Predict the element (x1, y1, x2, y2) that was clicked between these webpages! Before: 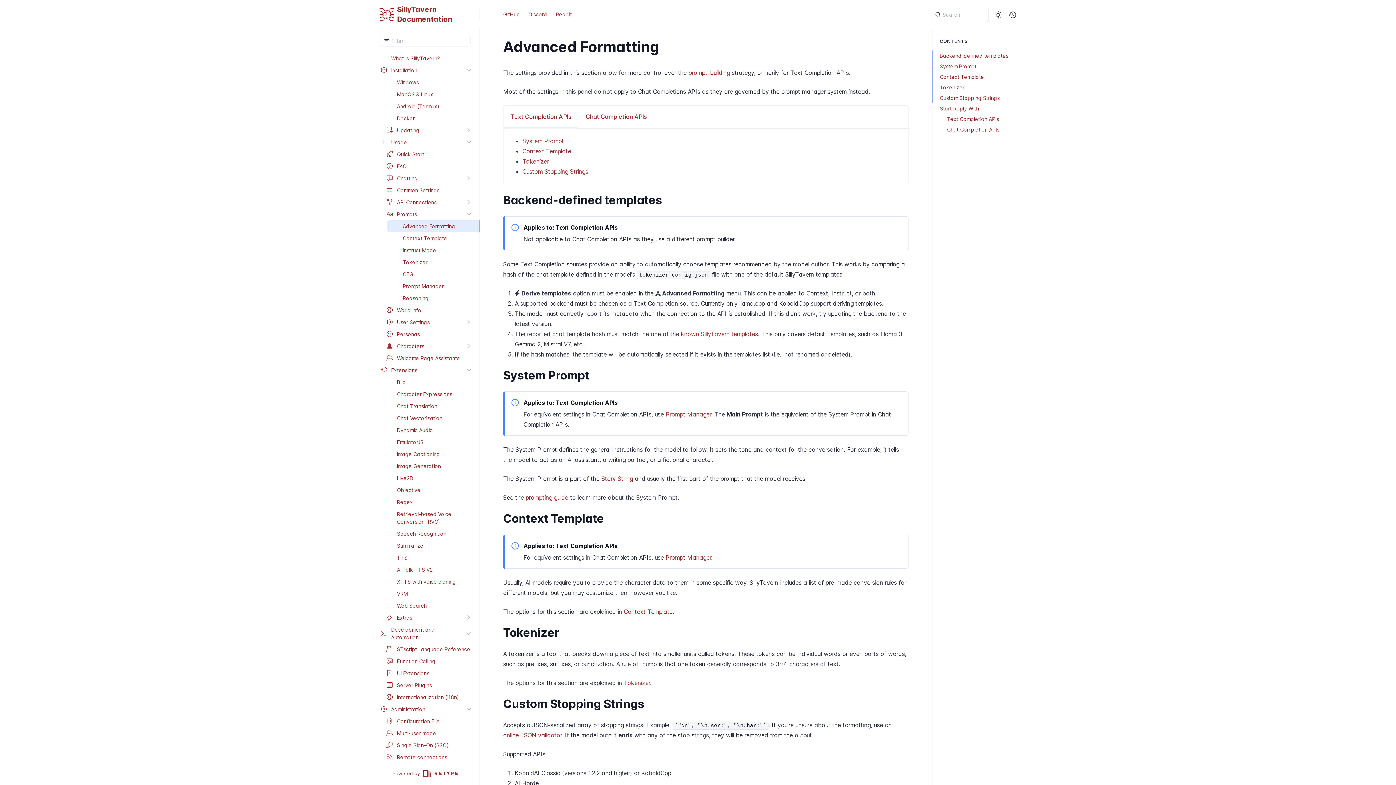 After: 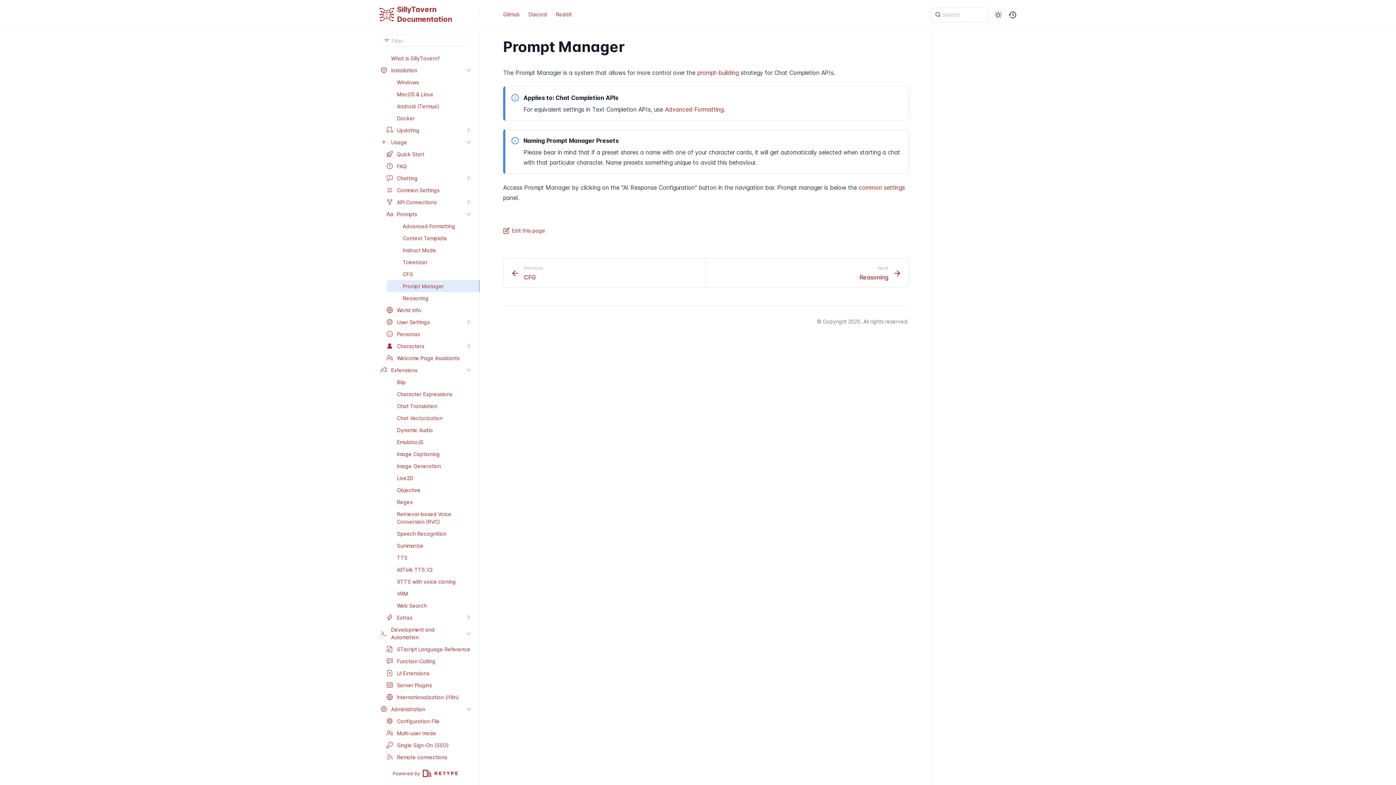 Action: label: Prompt Manager bbox: (665, 410, 711, 418)